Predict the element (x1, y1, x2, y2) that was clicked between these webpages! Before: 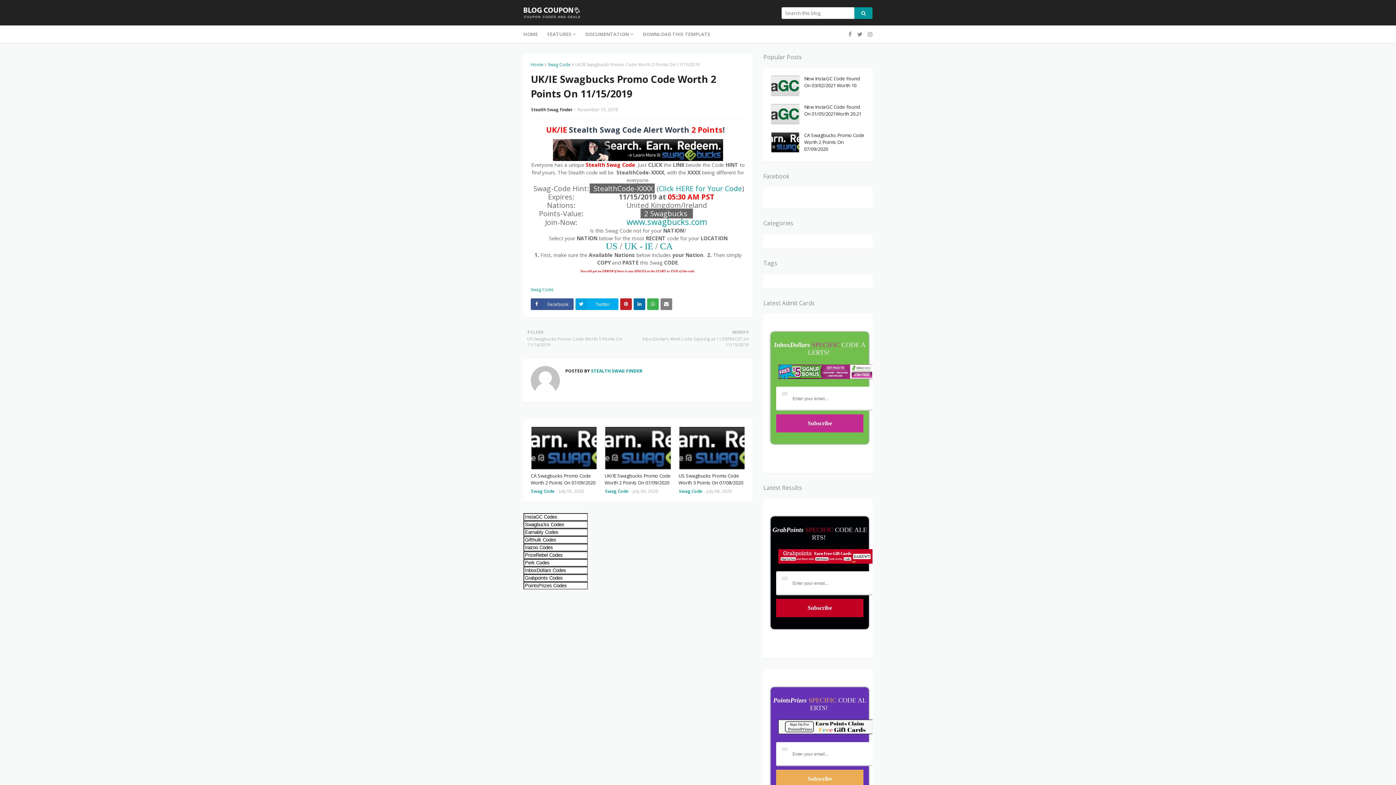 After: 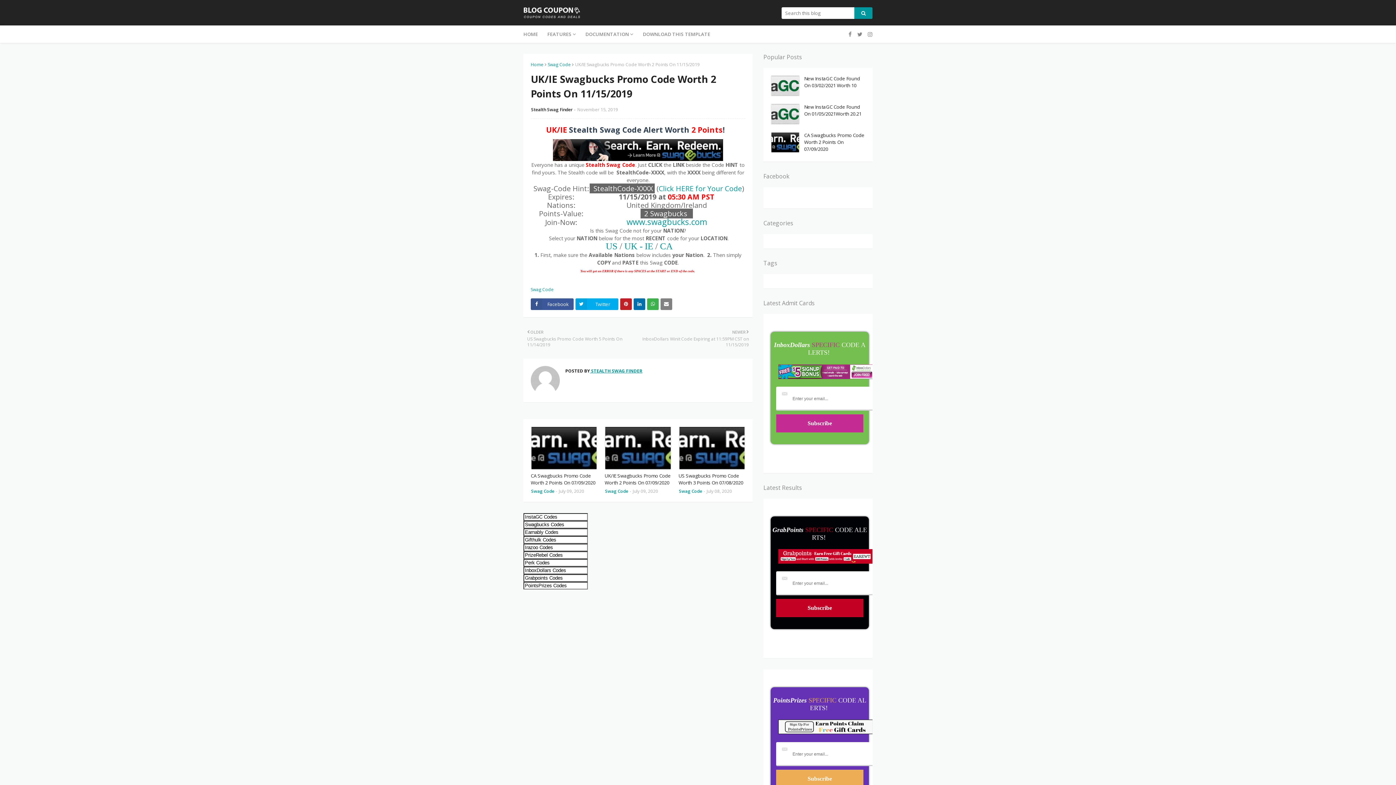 Action: bbox: (590, 368, 642, 374) label:  STEALTH SWAG FINDER